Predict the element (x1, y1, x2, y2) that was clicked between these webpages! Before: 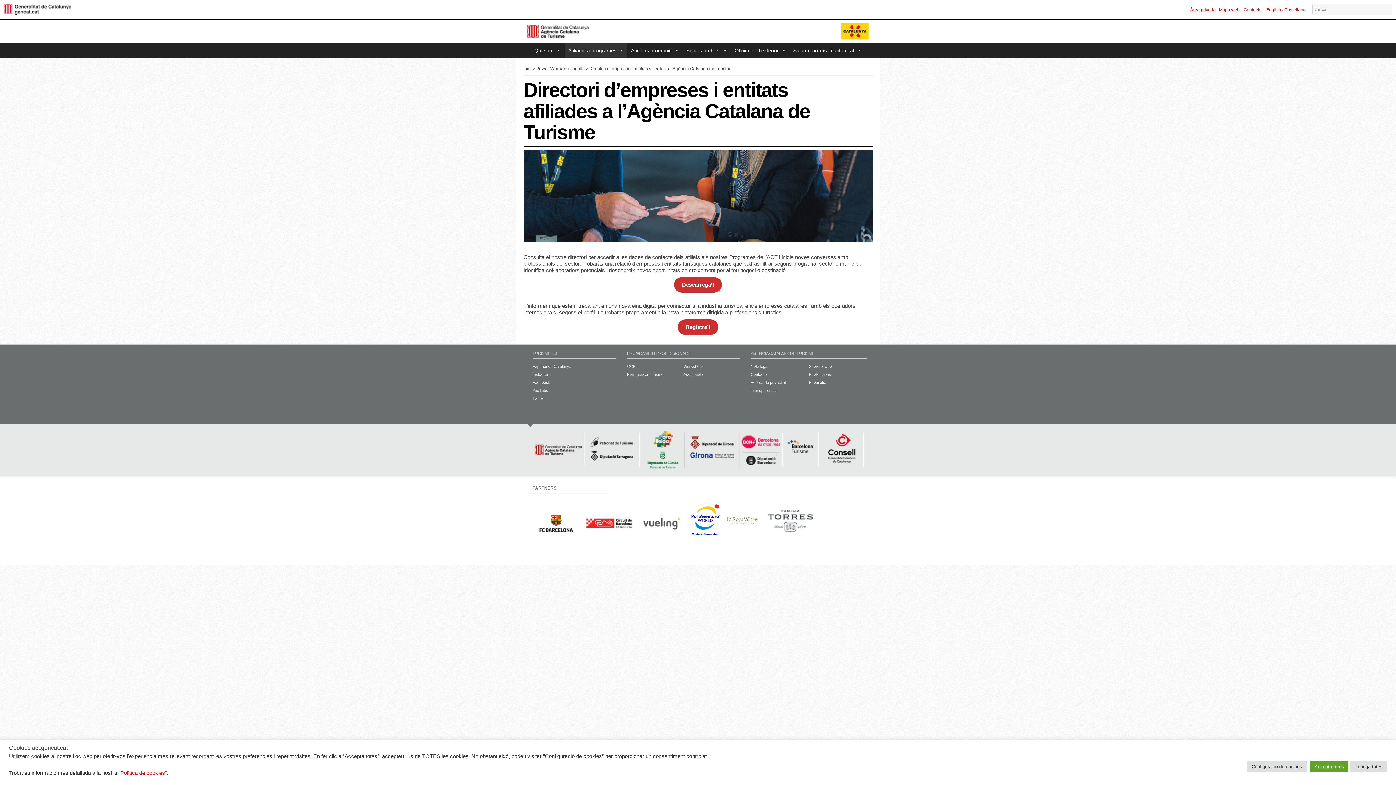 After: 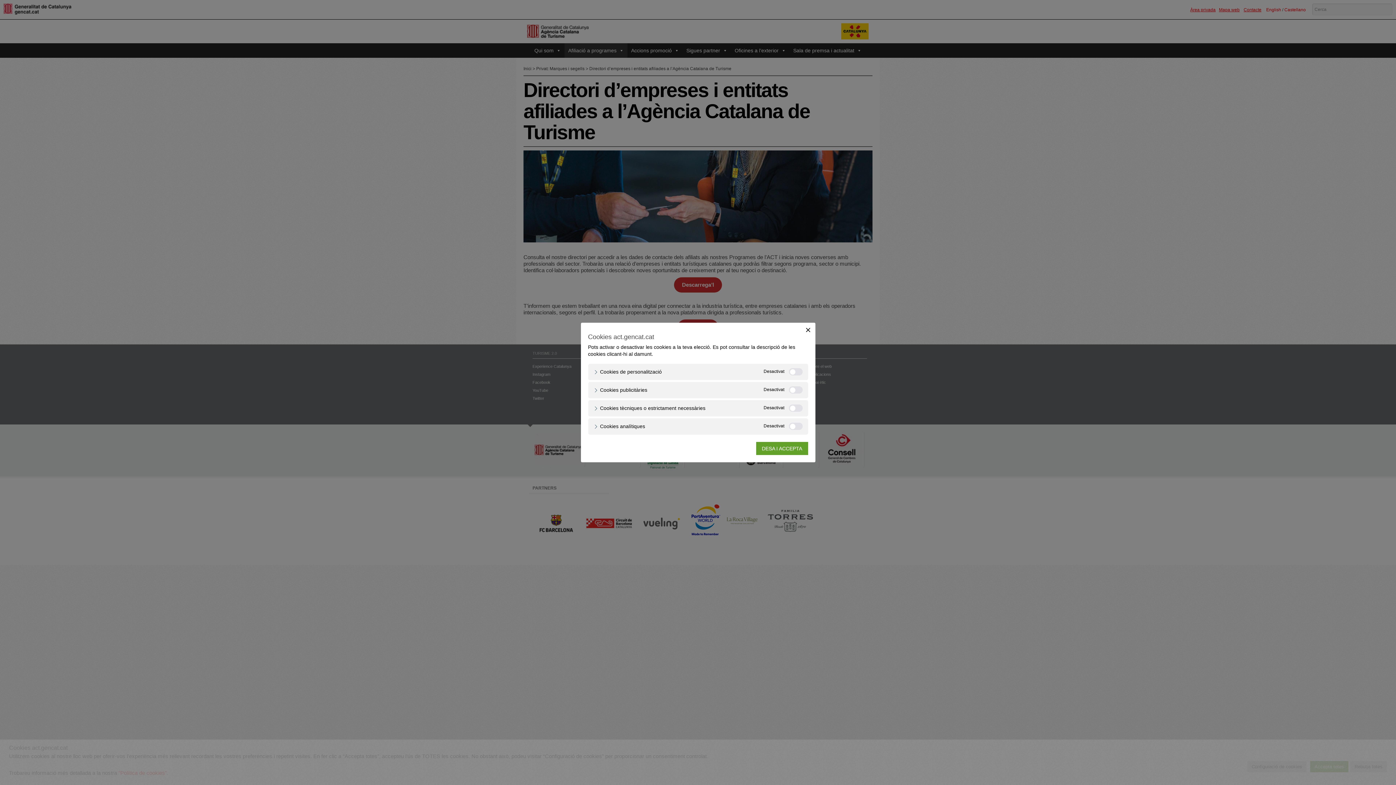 Action: label: Configuració de cookies bbox: (1247, 761, 1306, 772)